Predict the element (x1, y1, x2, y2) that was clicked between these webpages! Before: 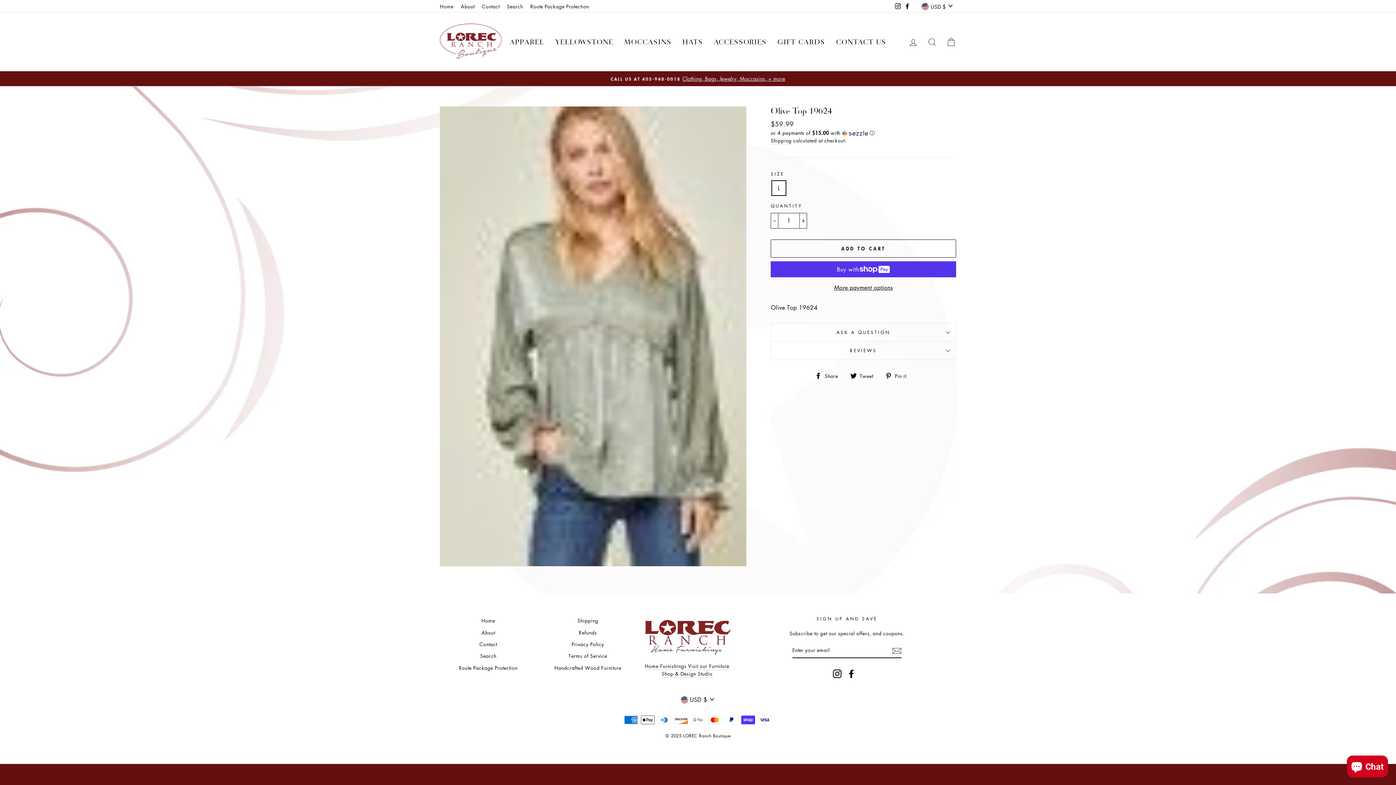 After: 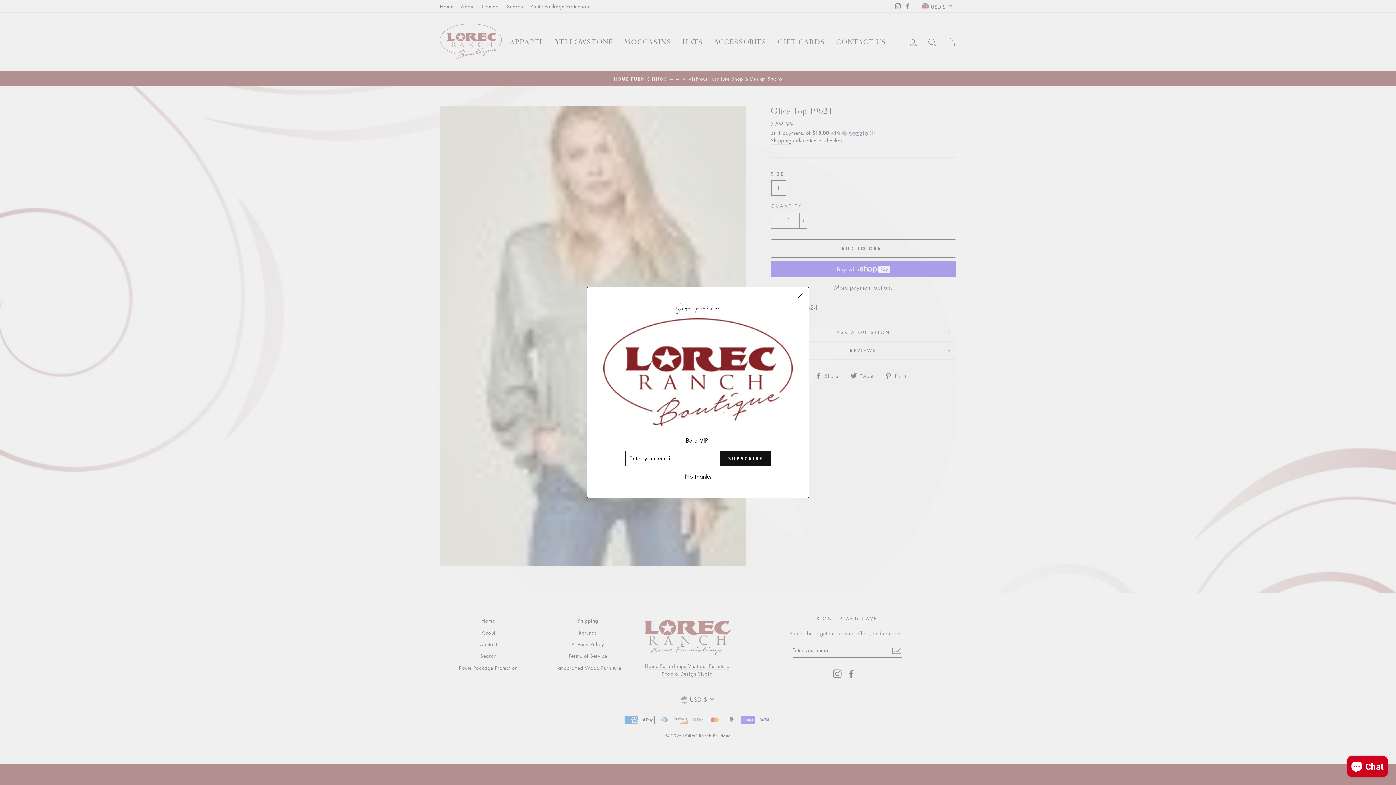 Action: label: Facebook bbox: (903, 0, 912, 11)